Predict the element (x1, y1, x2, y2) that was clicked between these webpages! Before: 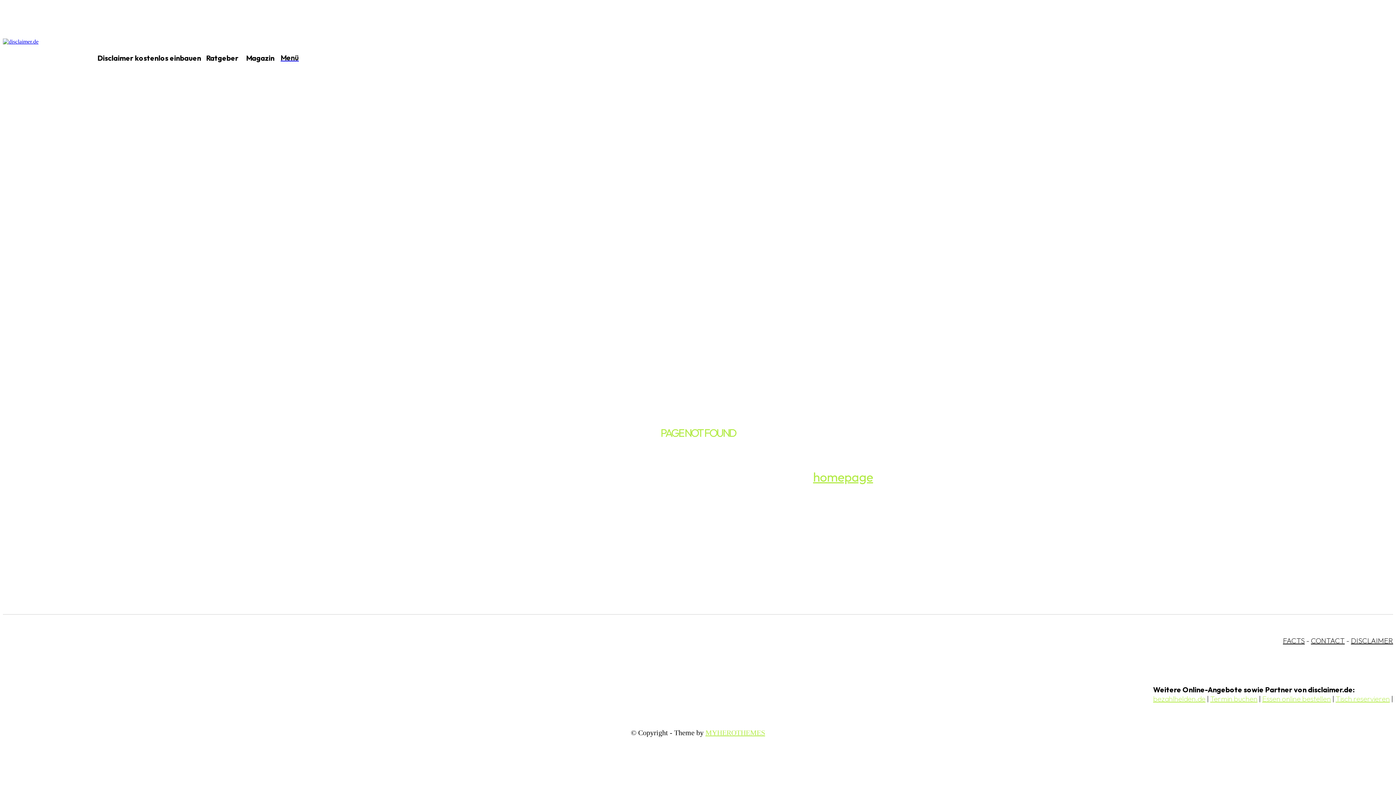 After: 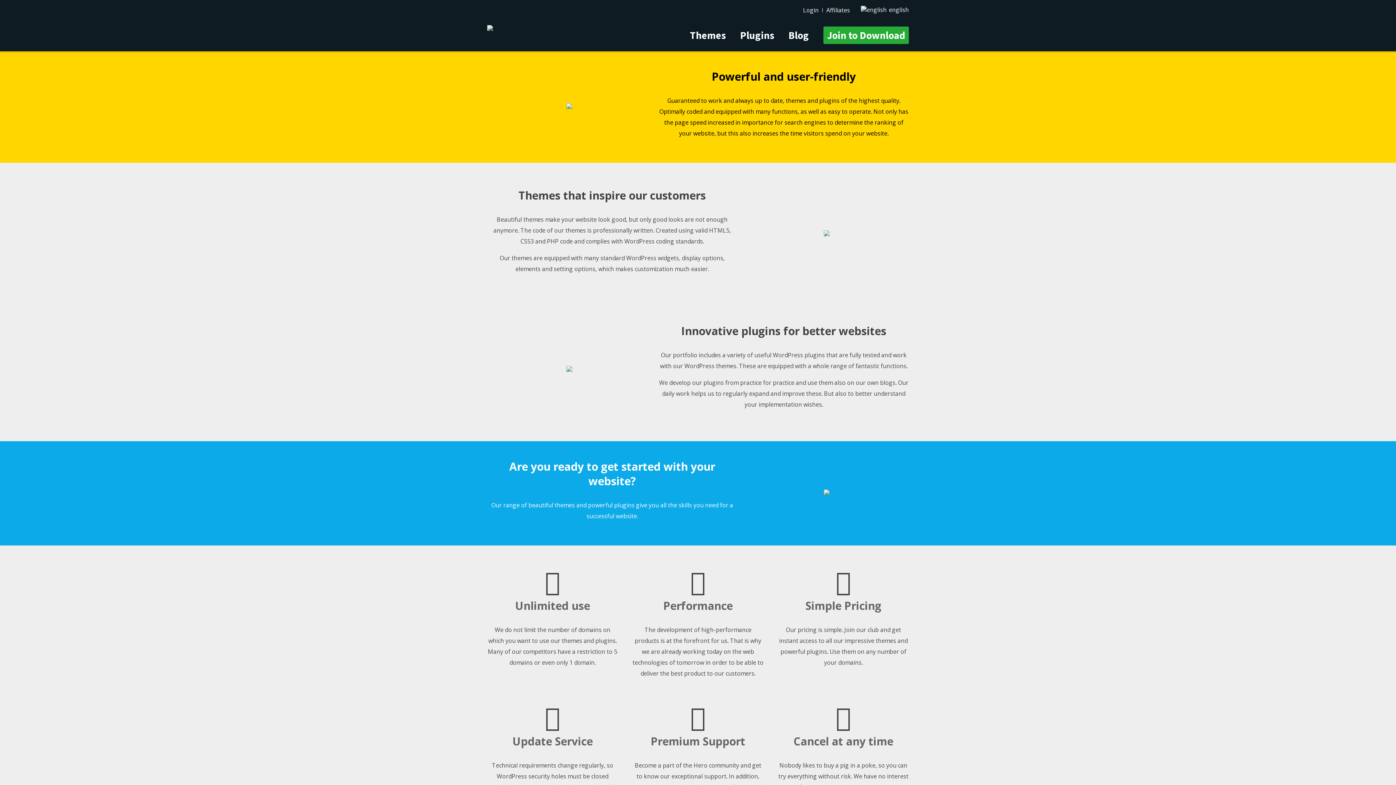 Action: label: MYHEROTHEMES bbox: (705, 729, 765, 737)